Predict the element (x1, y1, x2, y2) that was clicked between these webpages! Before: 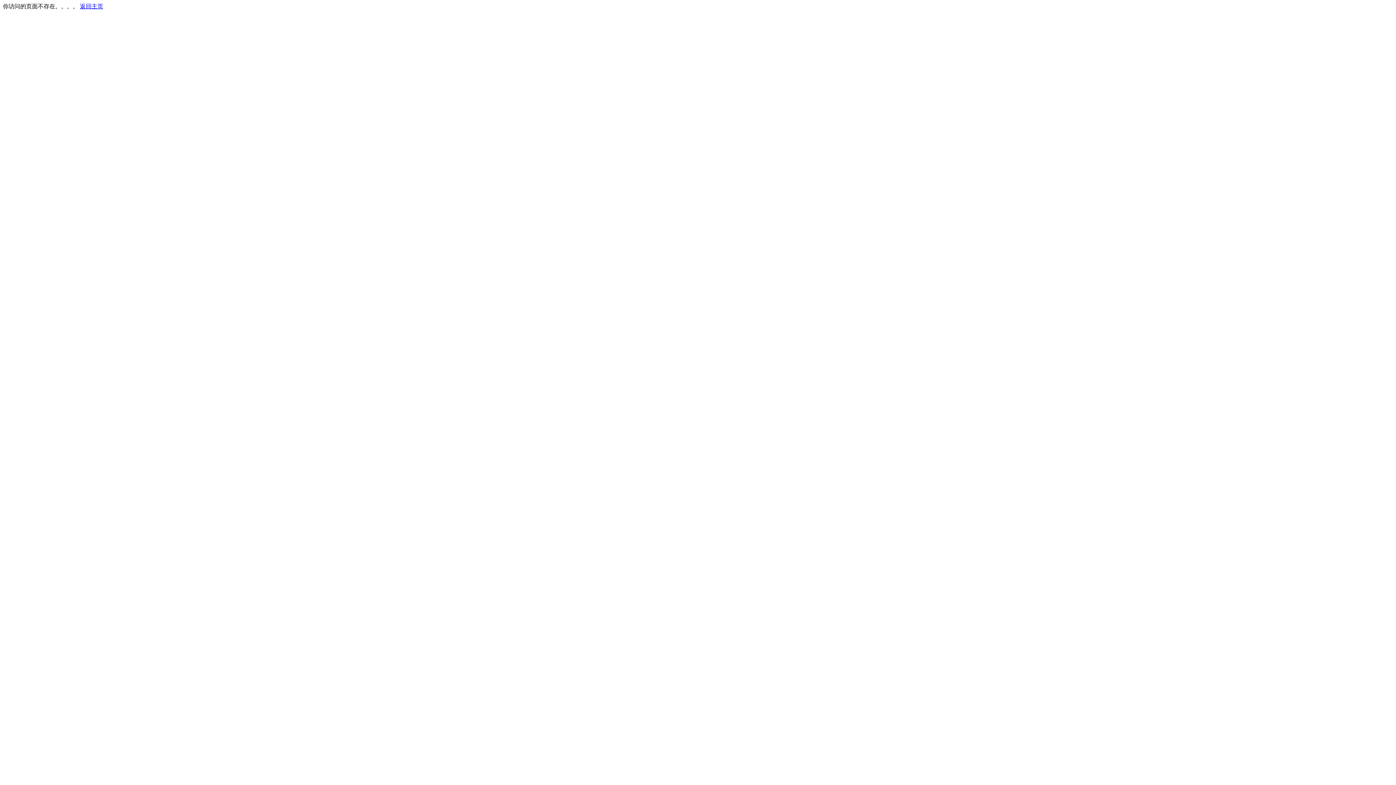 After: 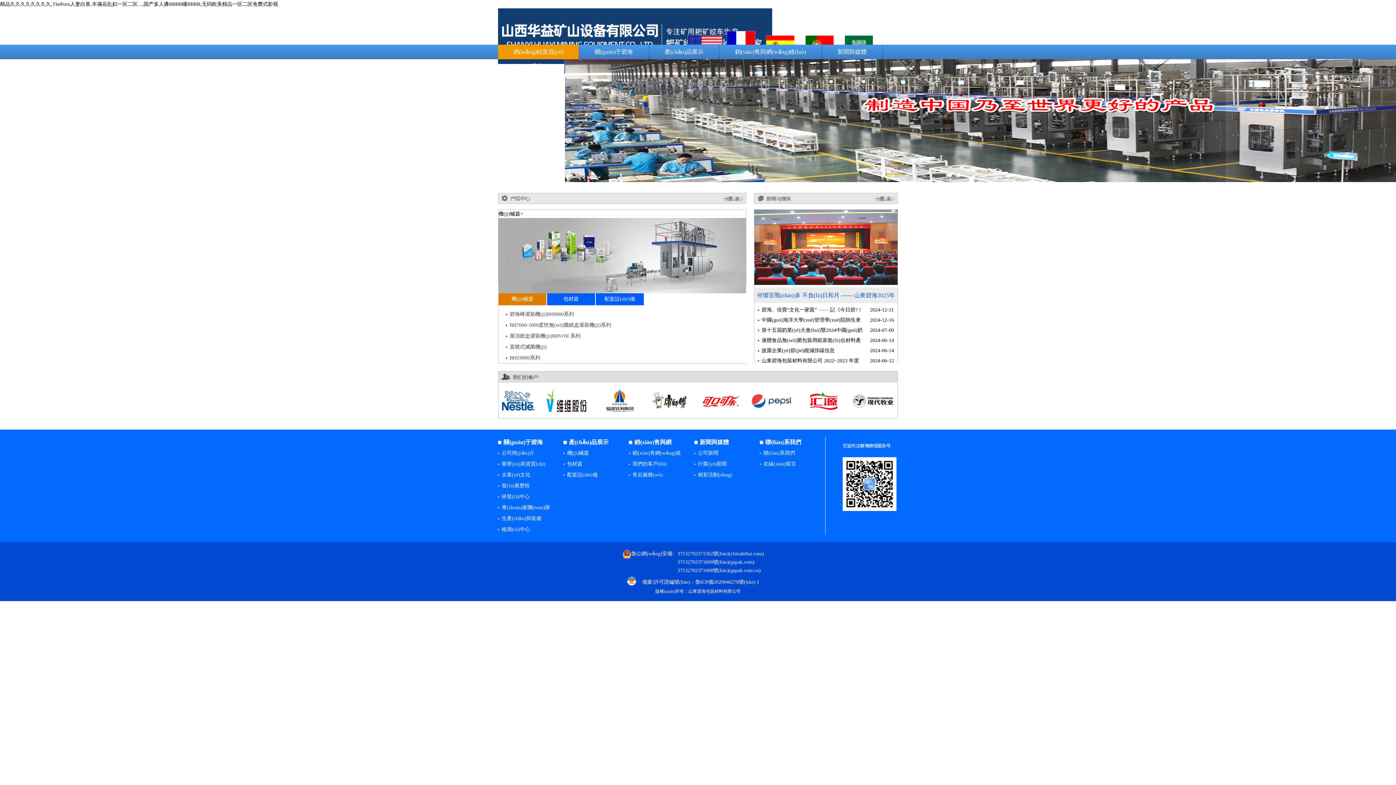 Action: label: 返回主页 bbox: (80, 3, 103, 9)